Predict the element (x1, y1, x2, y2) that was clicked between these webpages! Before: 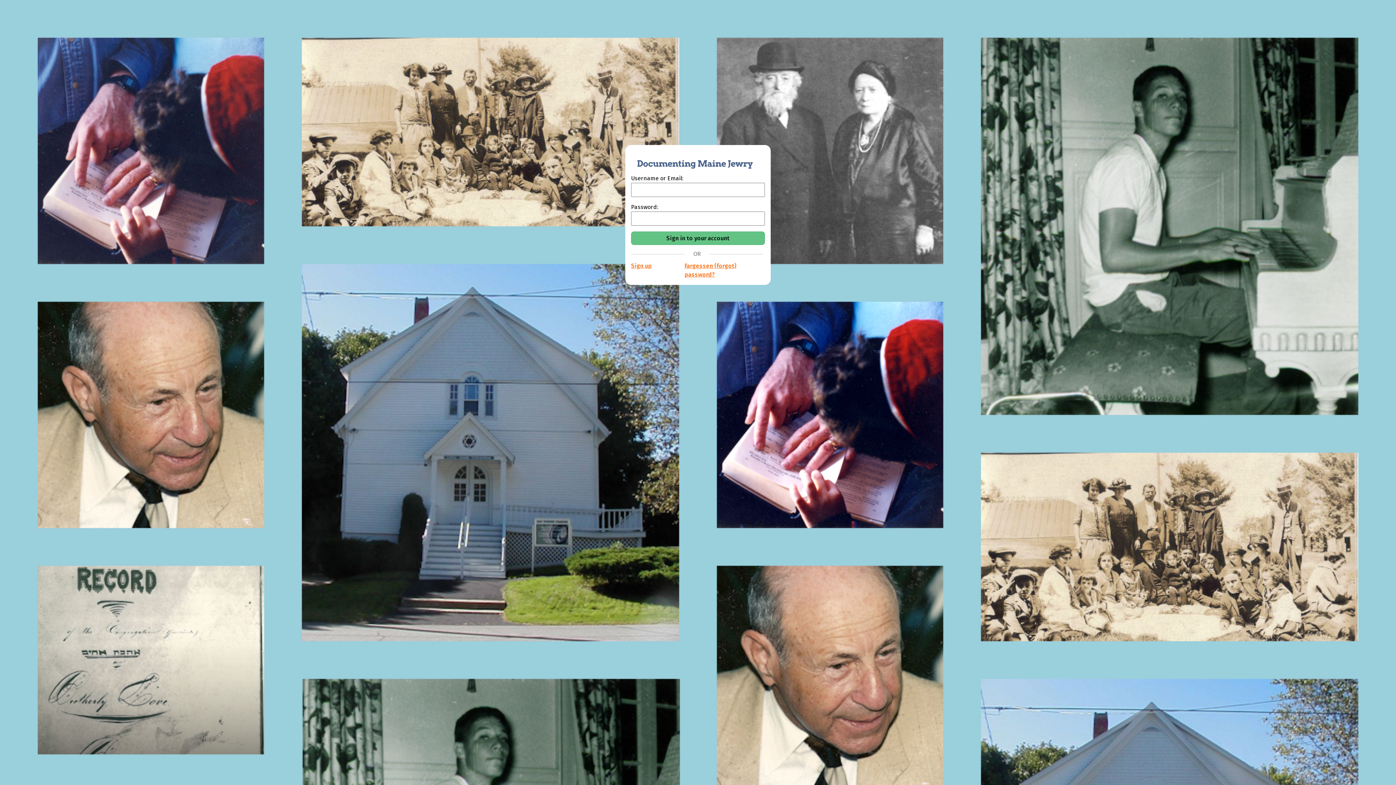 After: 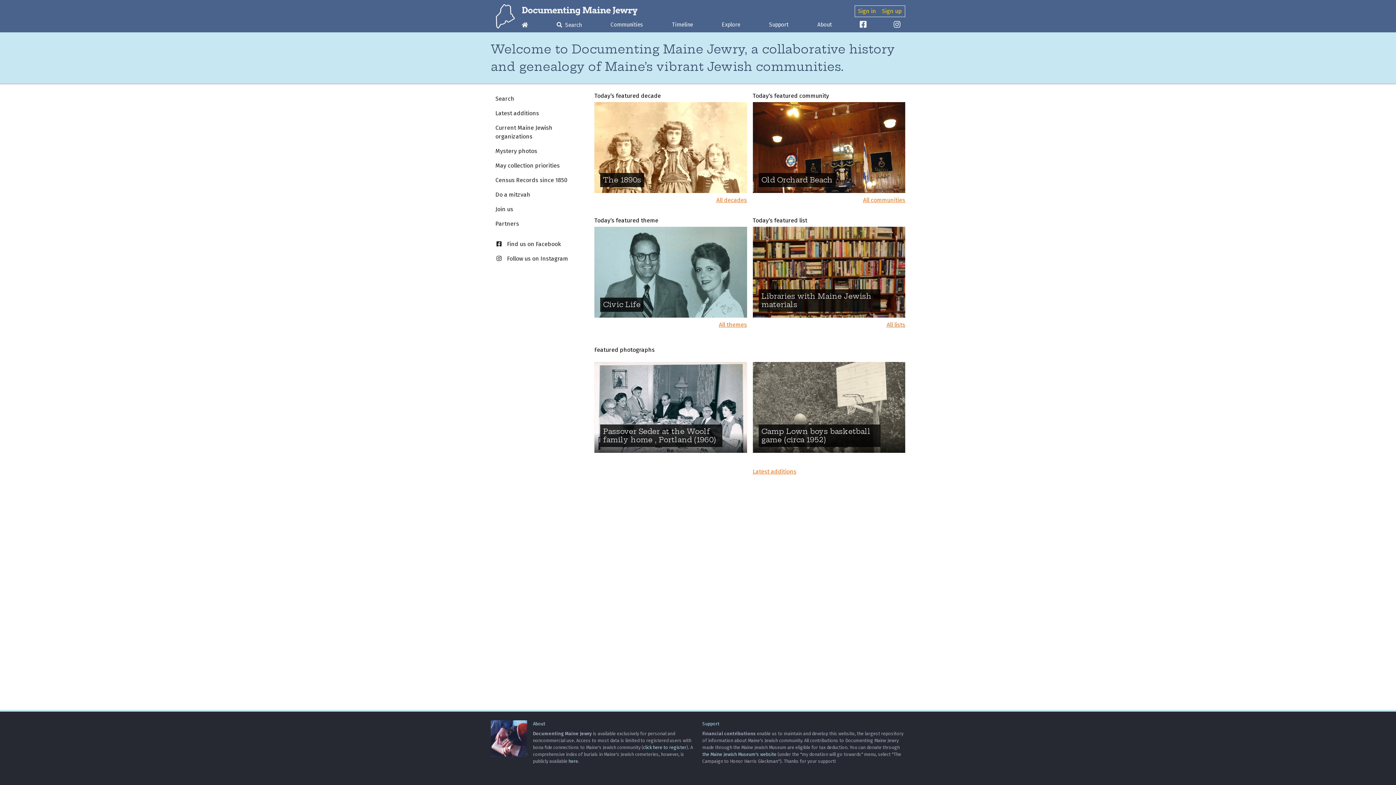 Action: label: Documenting Maine Jewry bbox: (631, 150, 751, 168)